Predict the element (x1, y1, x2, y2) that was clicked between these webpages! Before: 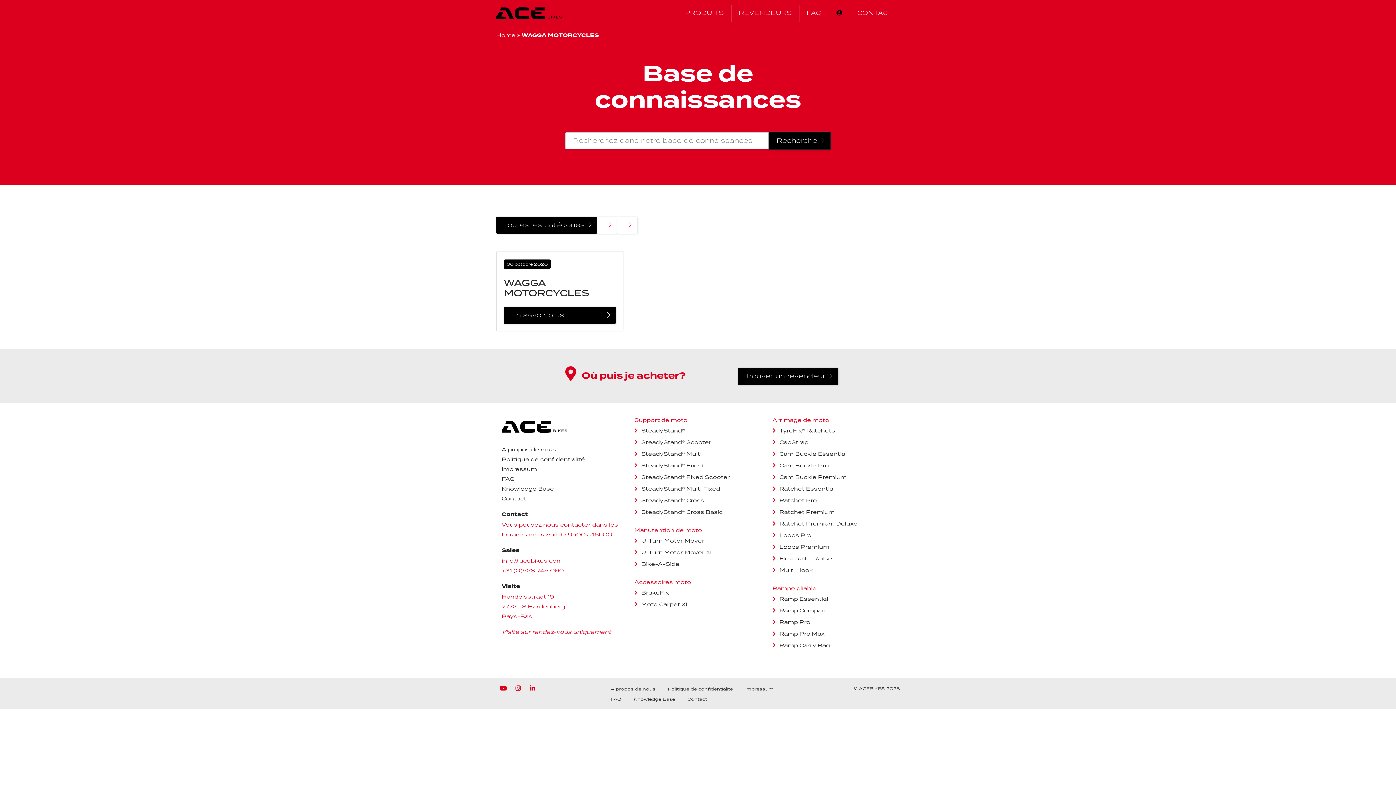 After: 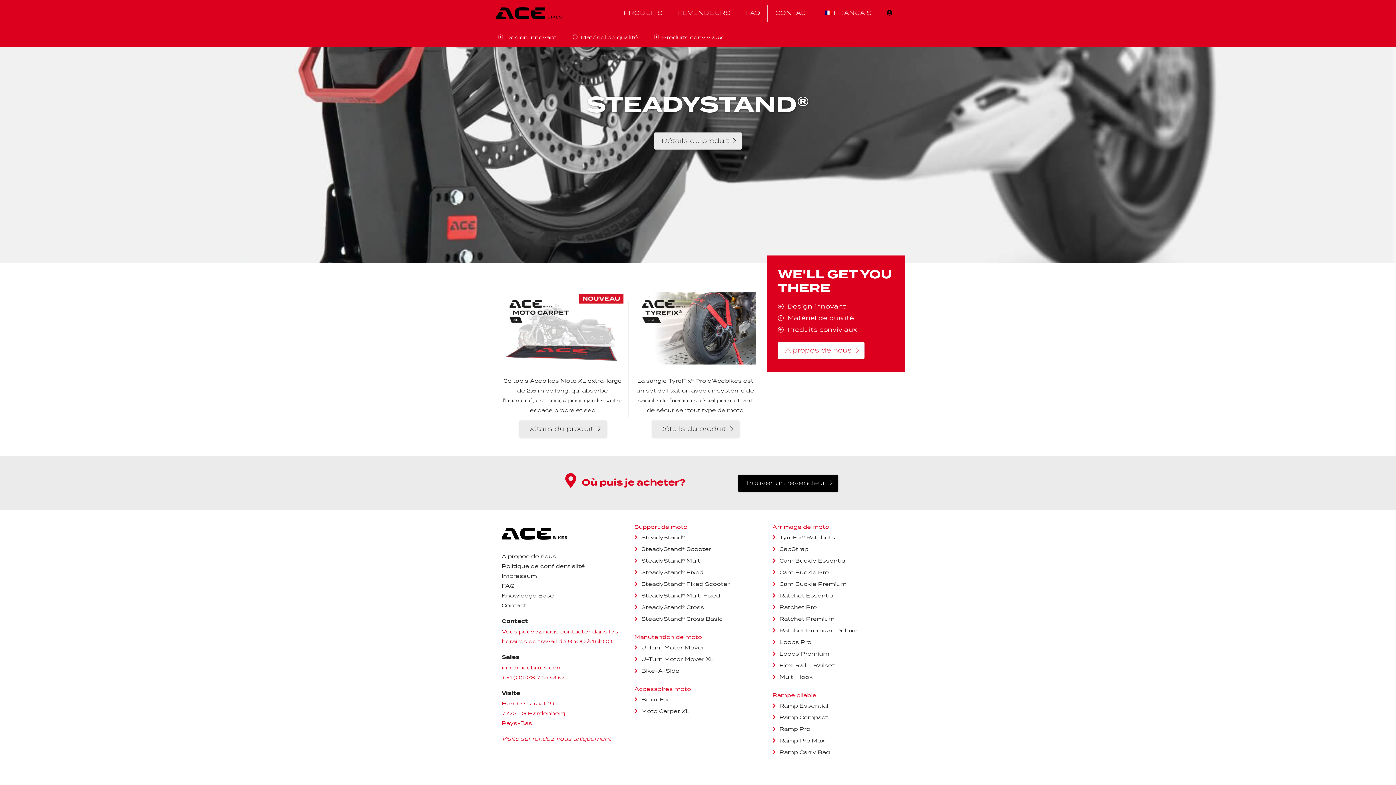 Action: bbox: (496, 9, 561, 16)